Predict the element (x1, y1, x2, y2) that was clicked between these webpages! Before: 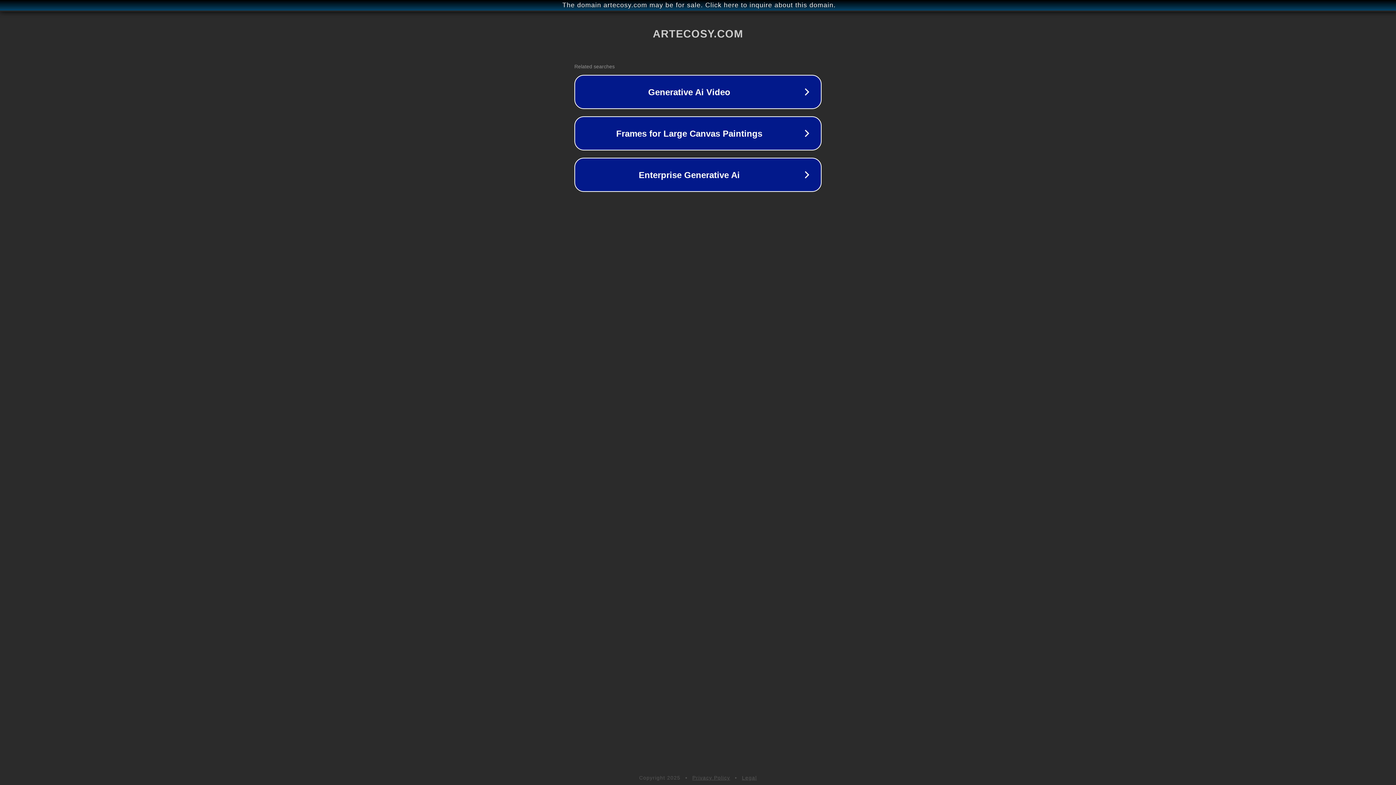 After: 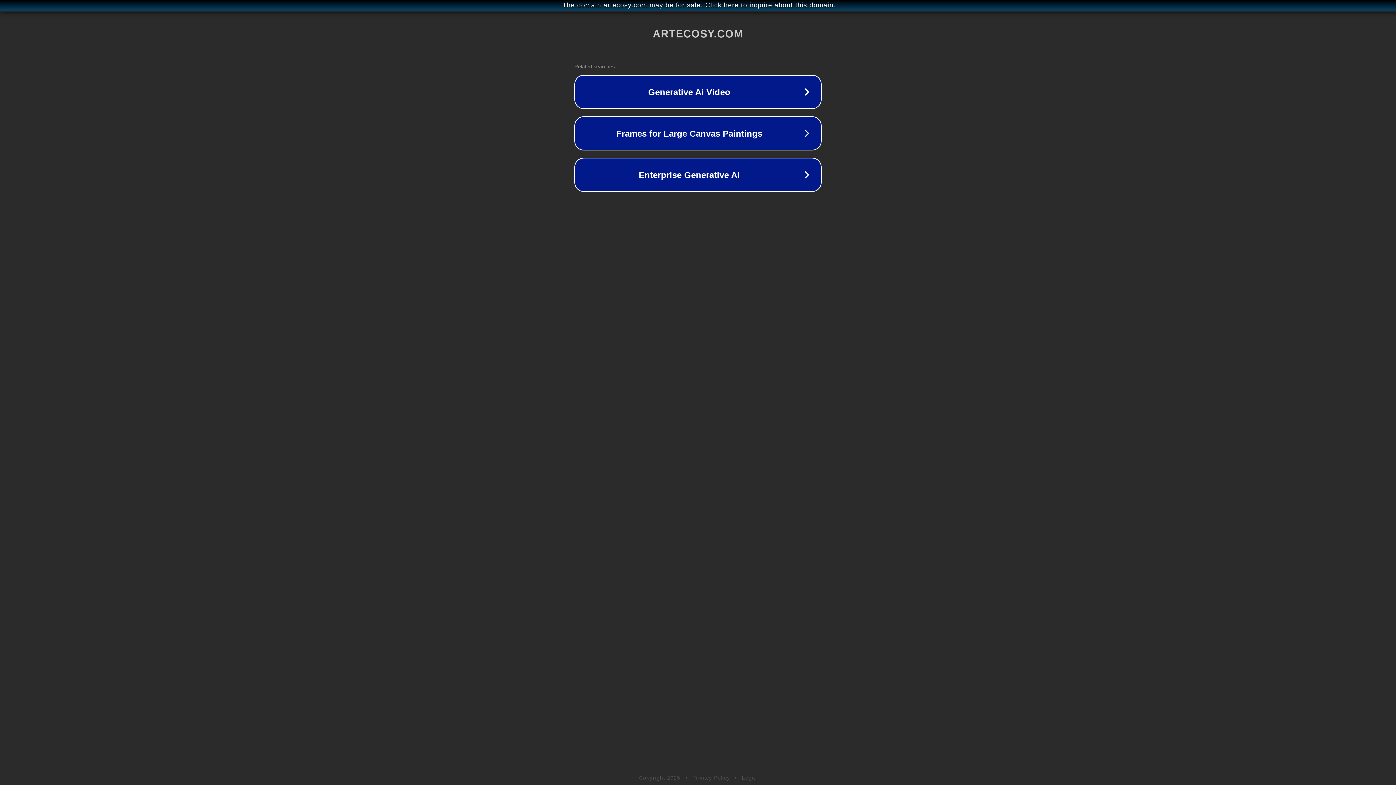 Action: bbox: (692, 775, 730, 781) label: Privacy Policy